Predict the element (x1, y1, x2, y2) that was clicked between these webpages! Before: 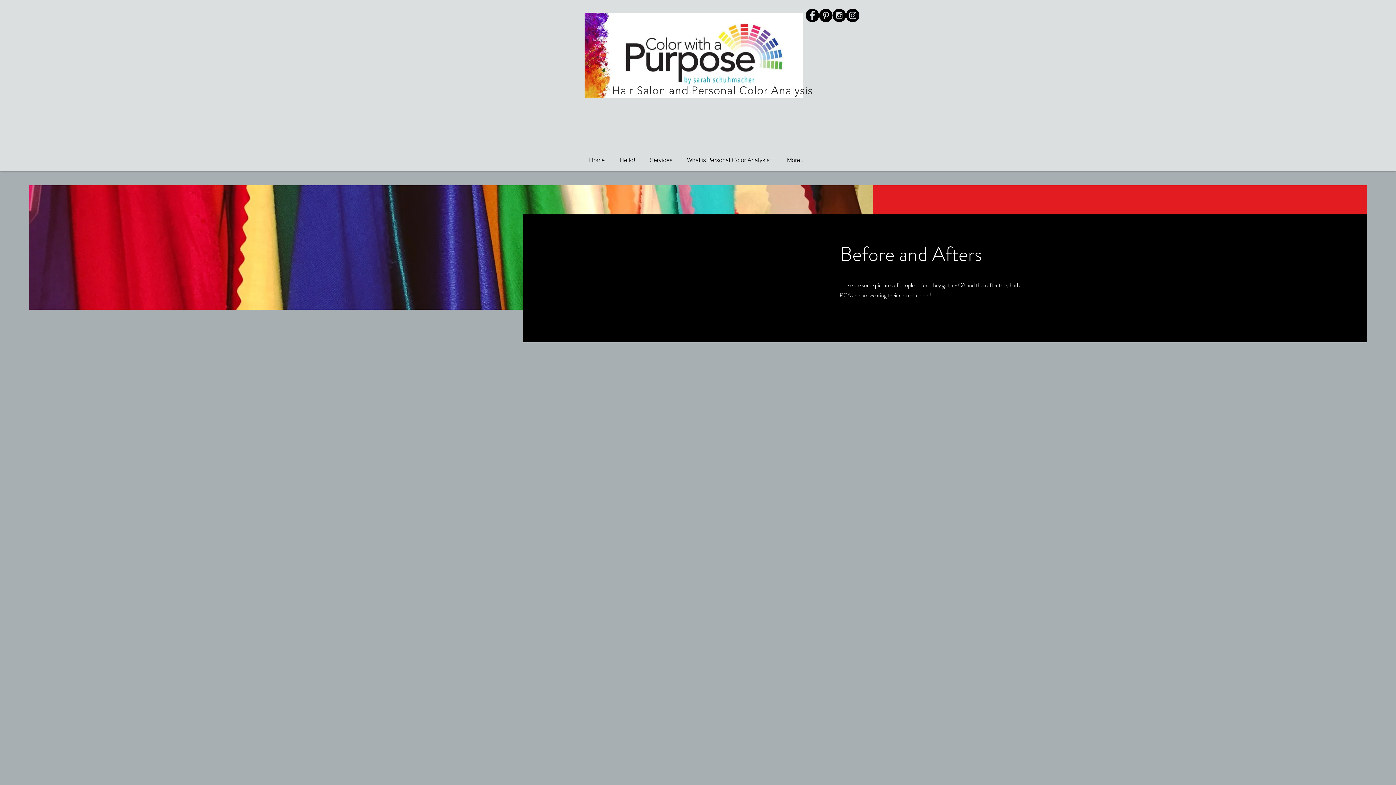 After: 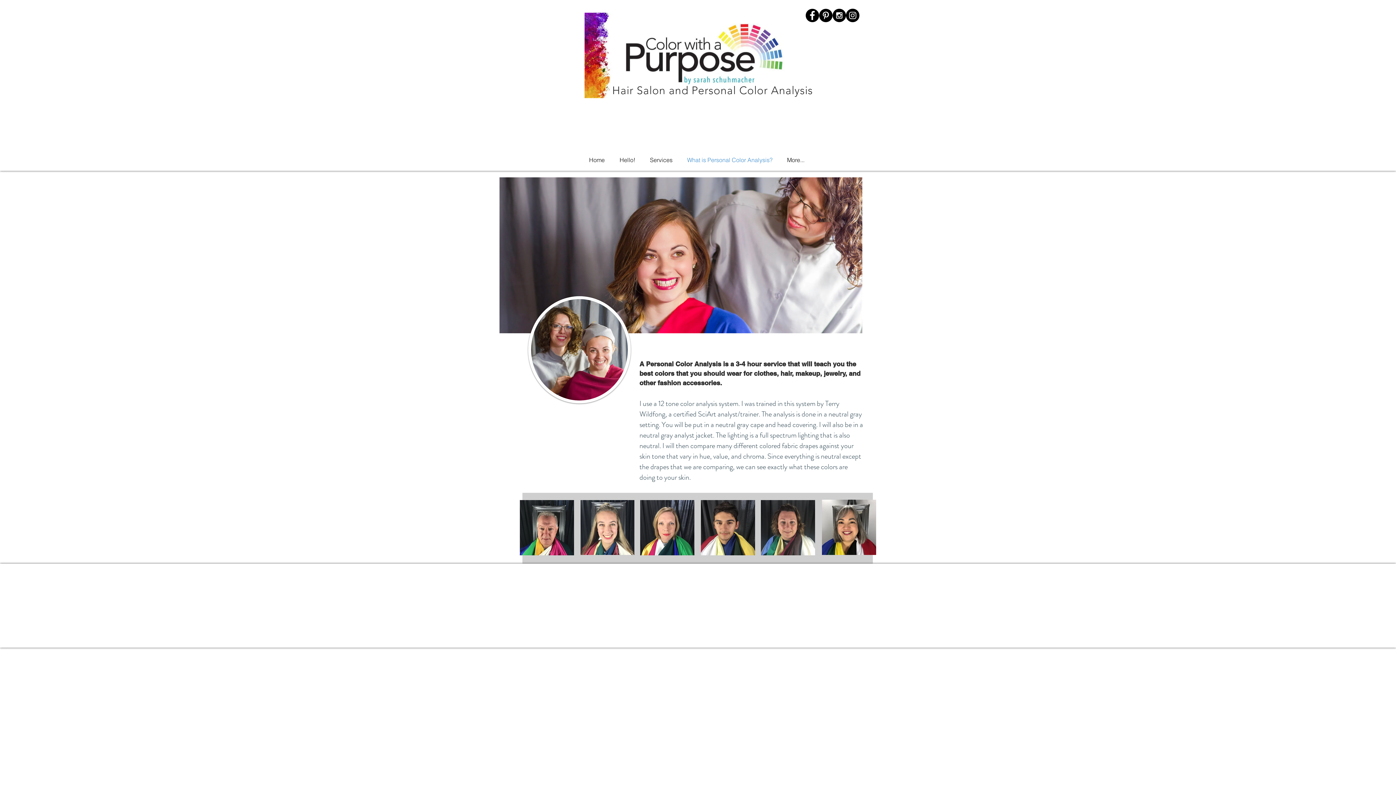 Action: bbox: (680, 149, 780, 170) label: What is Personal Color Analysis?